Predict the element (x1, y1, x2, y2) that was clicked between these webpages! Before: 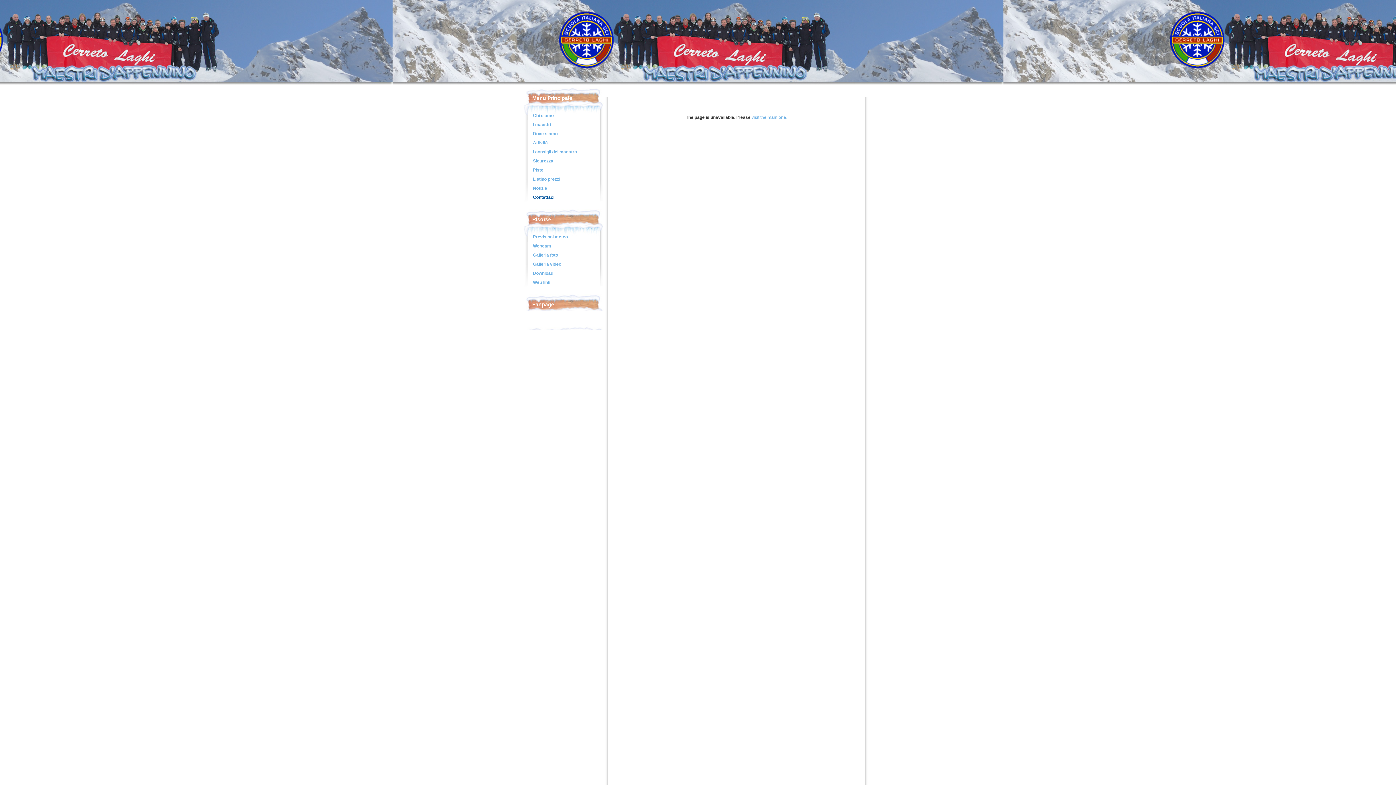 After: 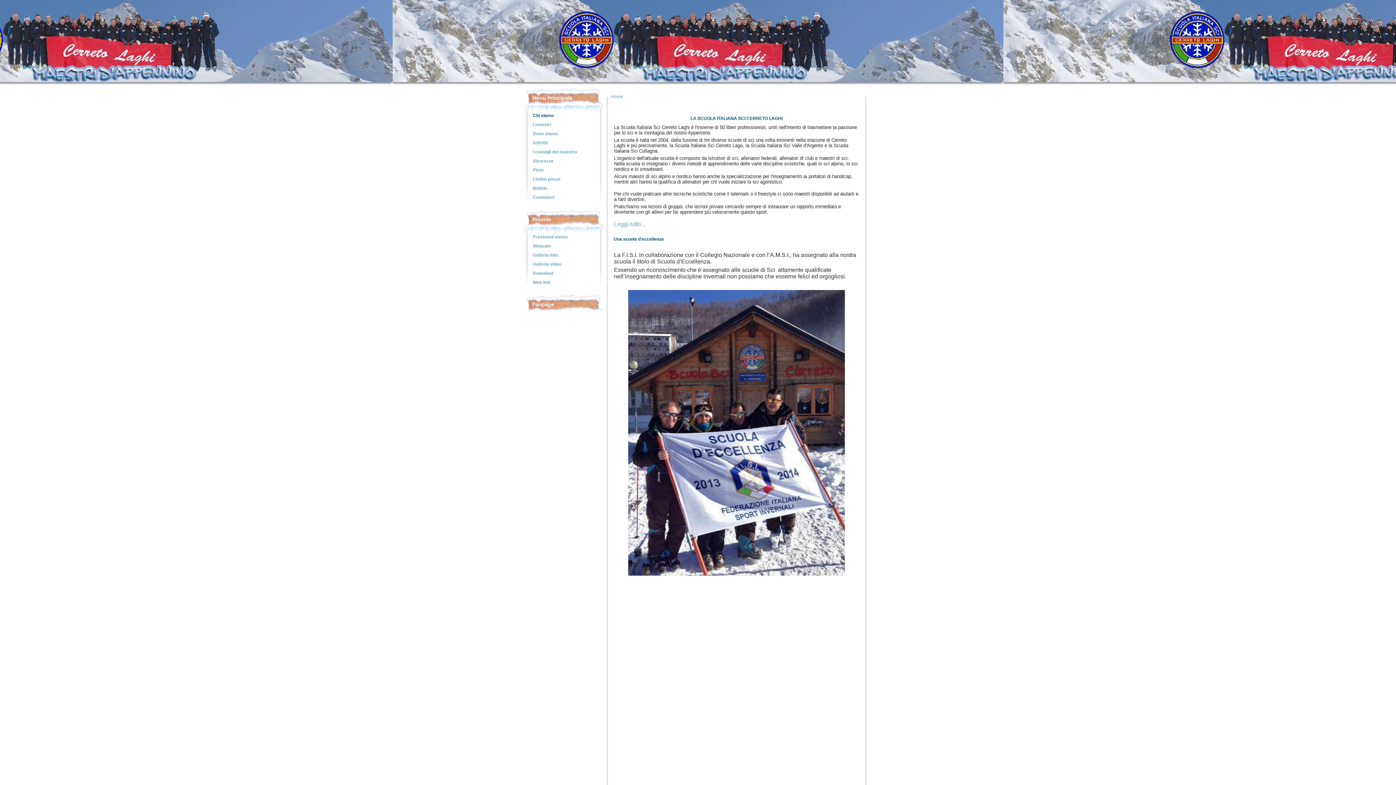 Action: bbox: (1196, 54, 1236, 72)